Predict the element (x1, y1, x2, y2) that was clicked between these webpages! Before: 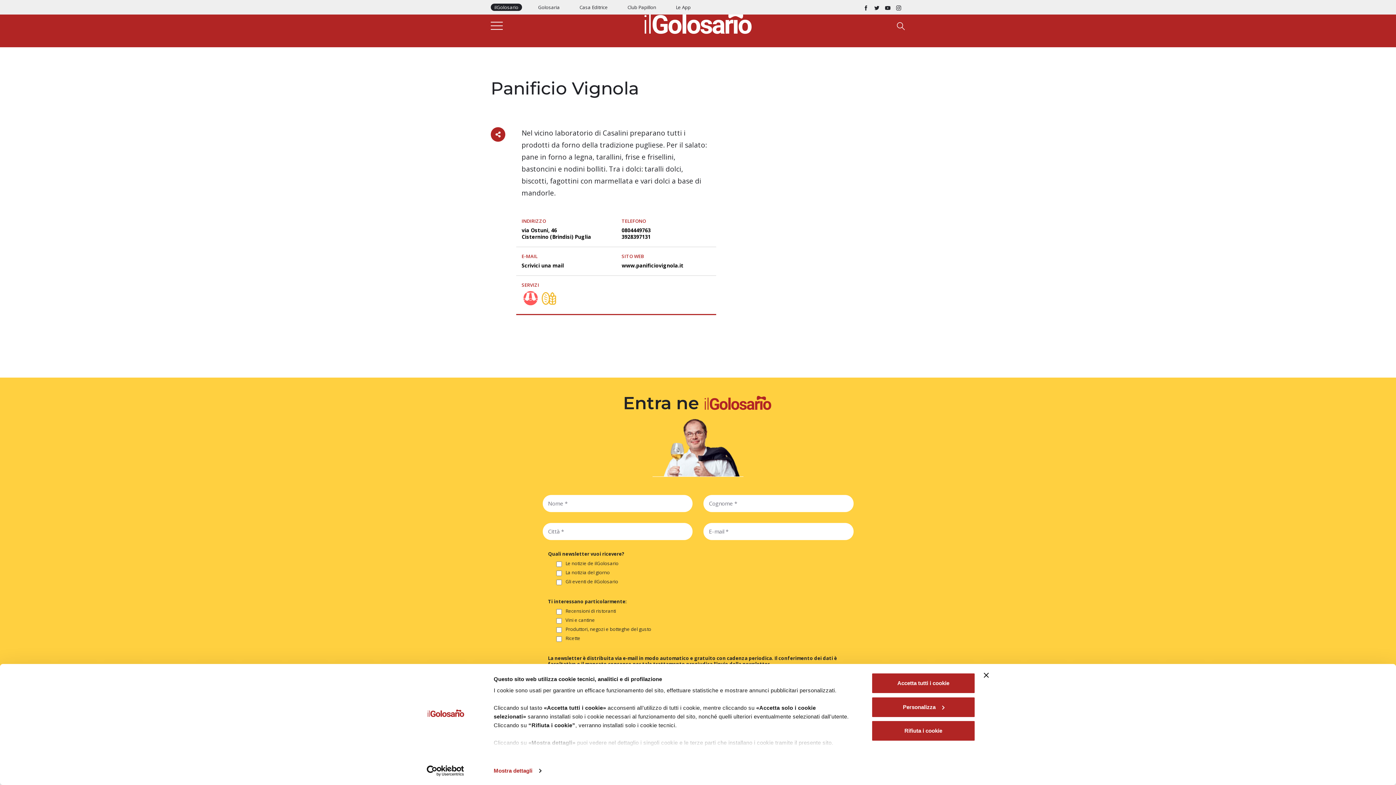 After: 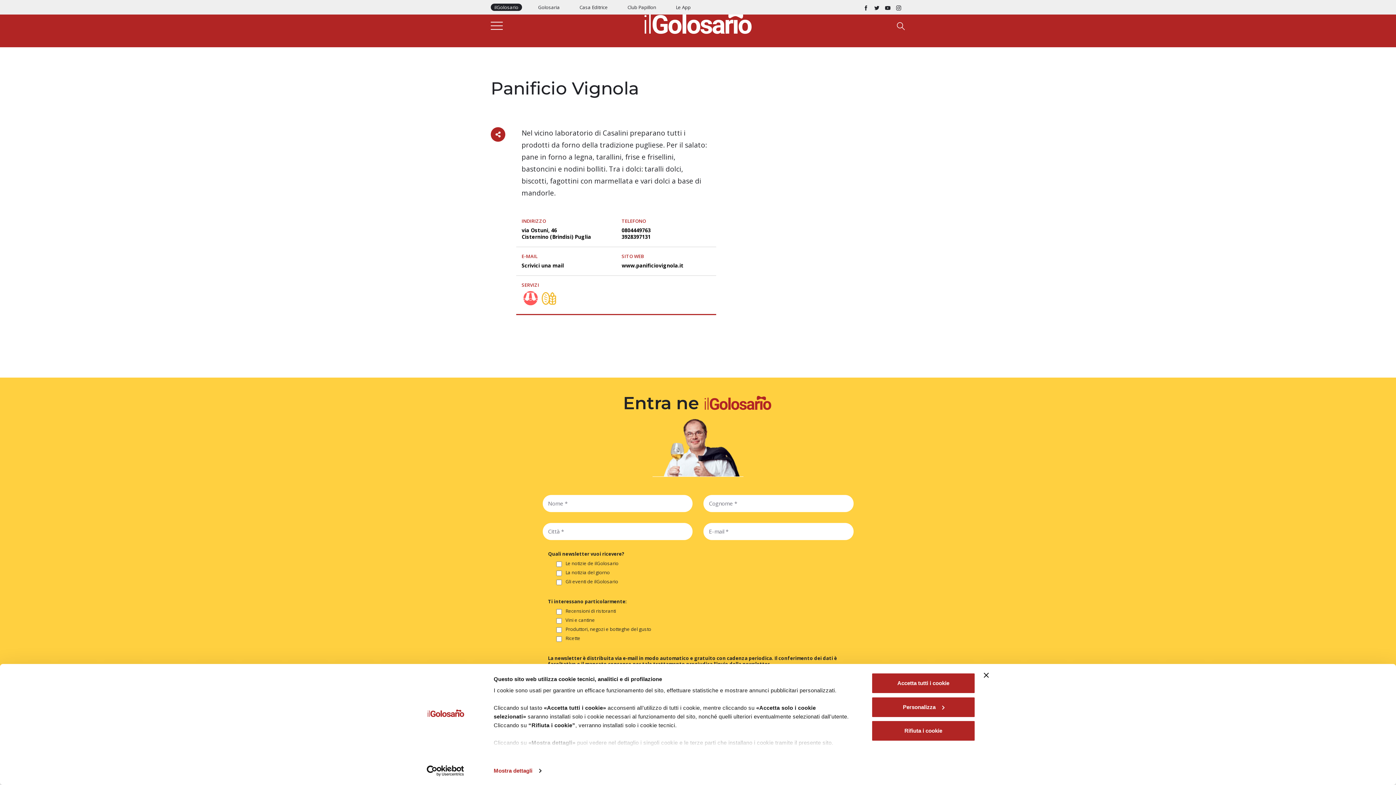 Action: bbox: (896, 3, 901, 10)